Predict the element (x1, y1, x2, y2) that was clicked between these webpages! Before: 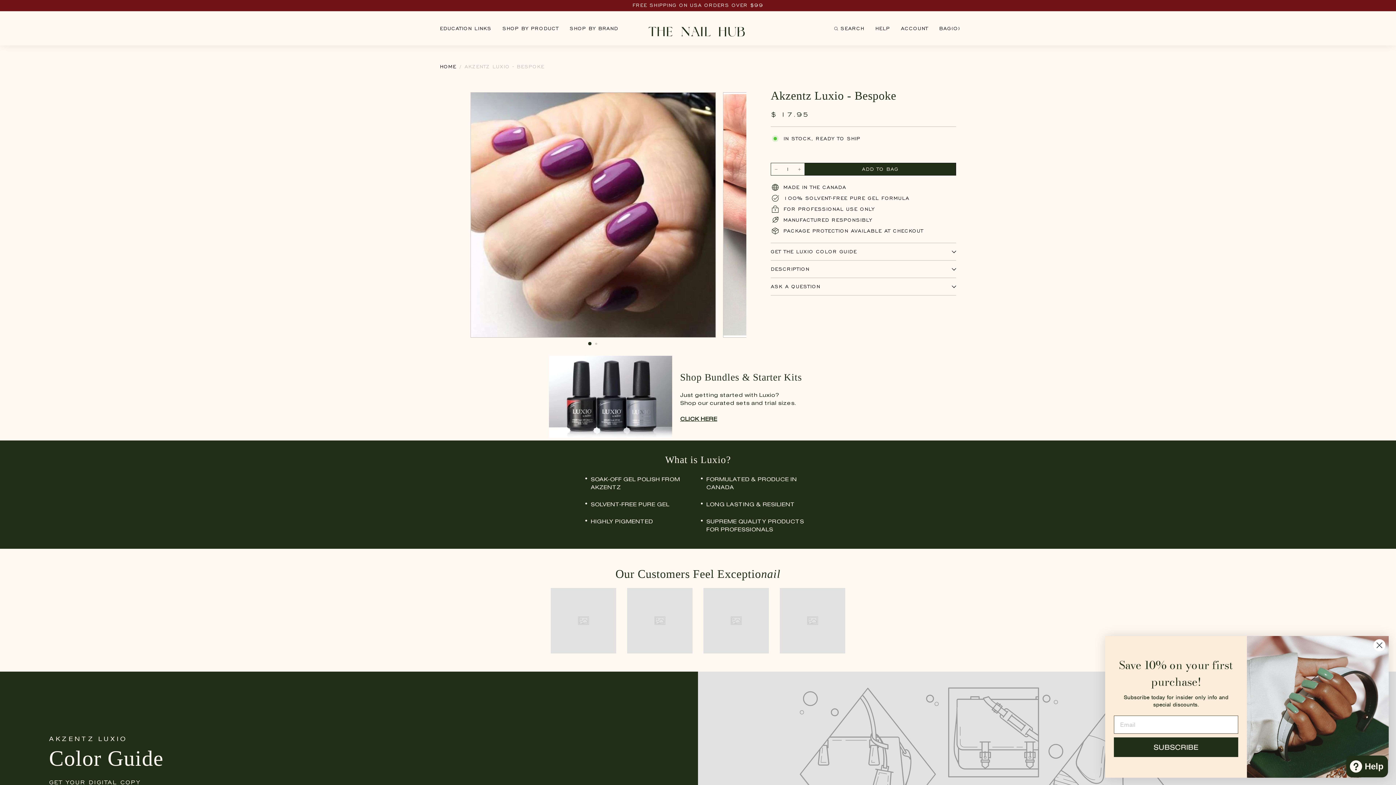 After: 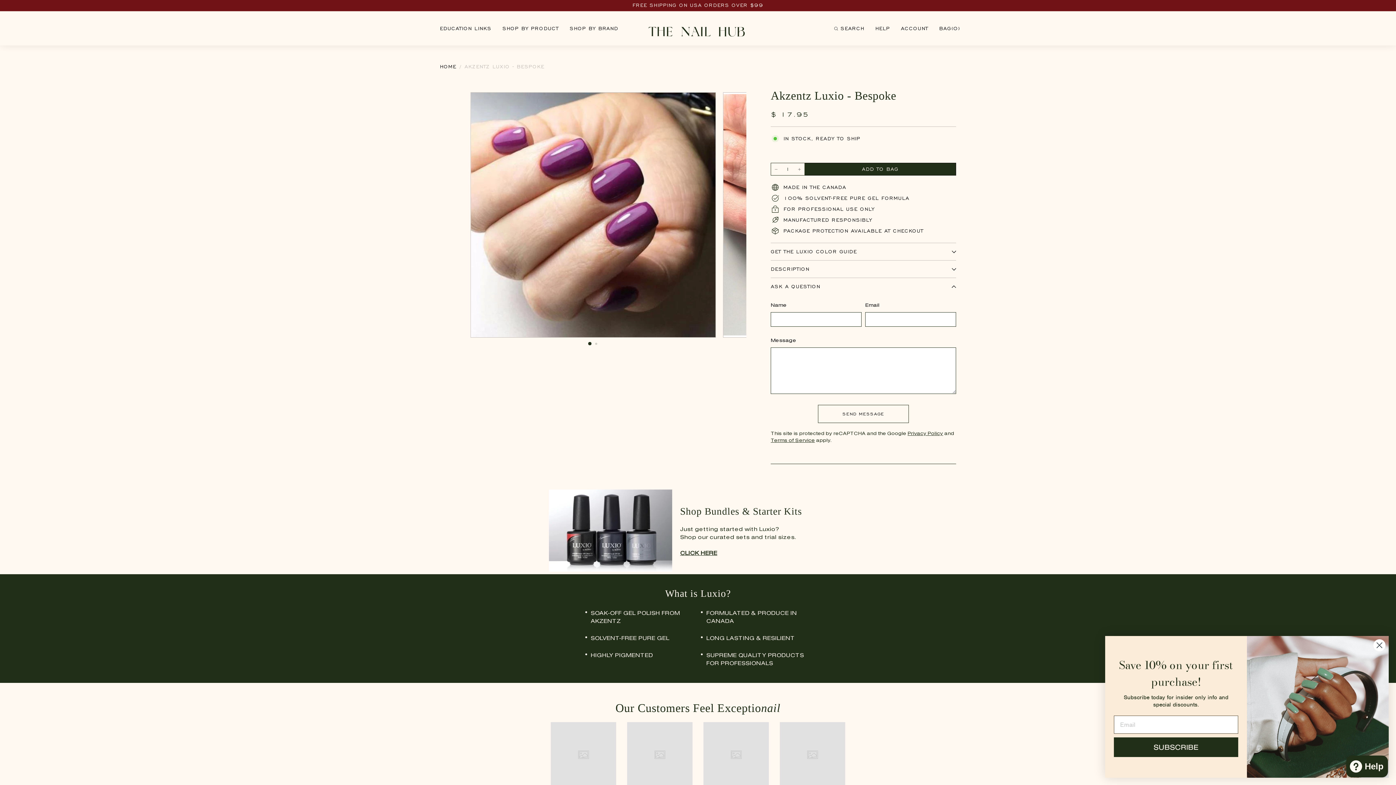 Action: bbox: (770, 278, 956, 295) label: ASK A QUESTION